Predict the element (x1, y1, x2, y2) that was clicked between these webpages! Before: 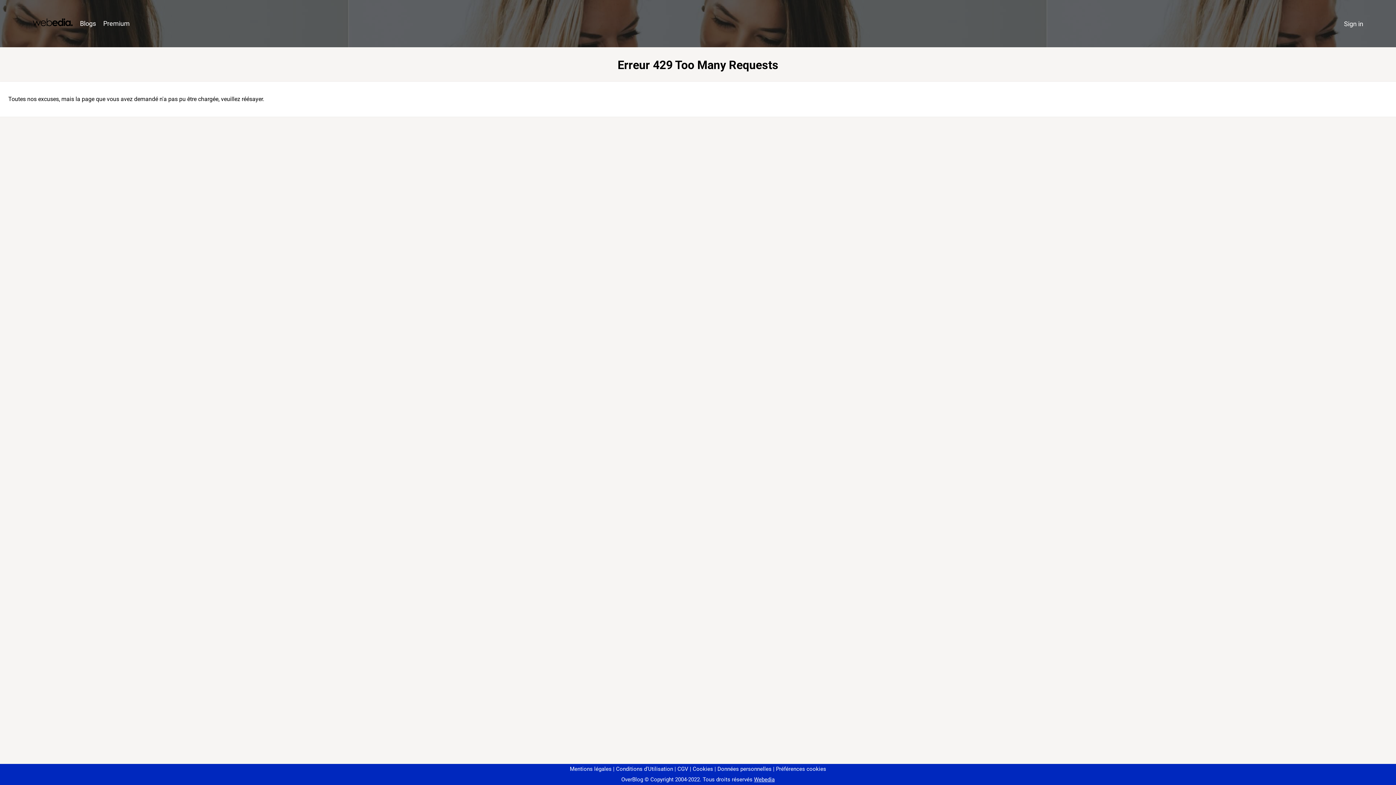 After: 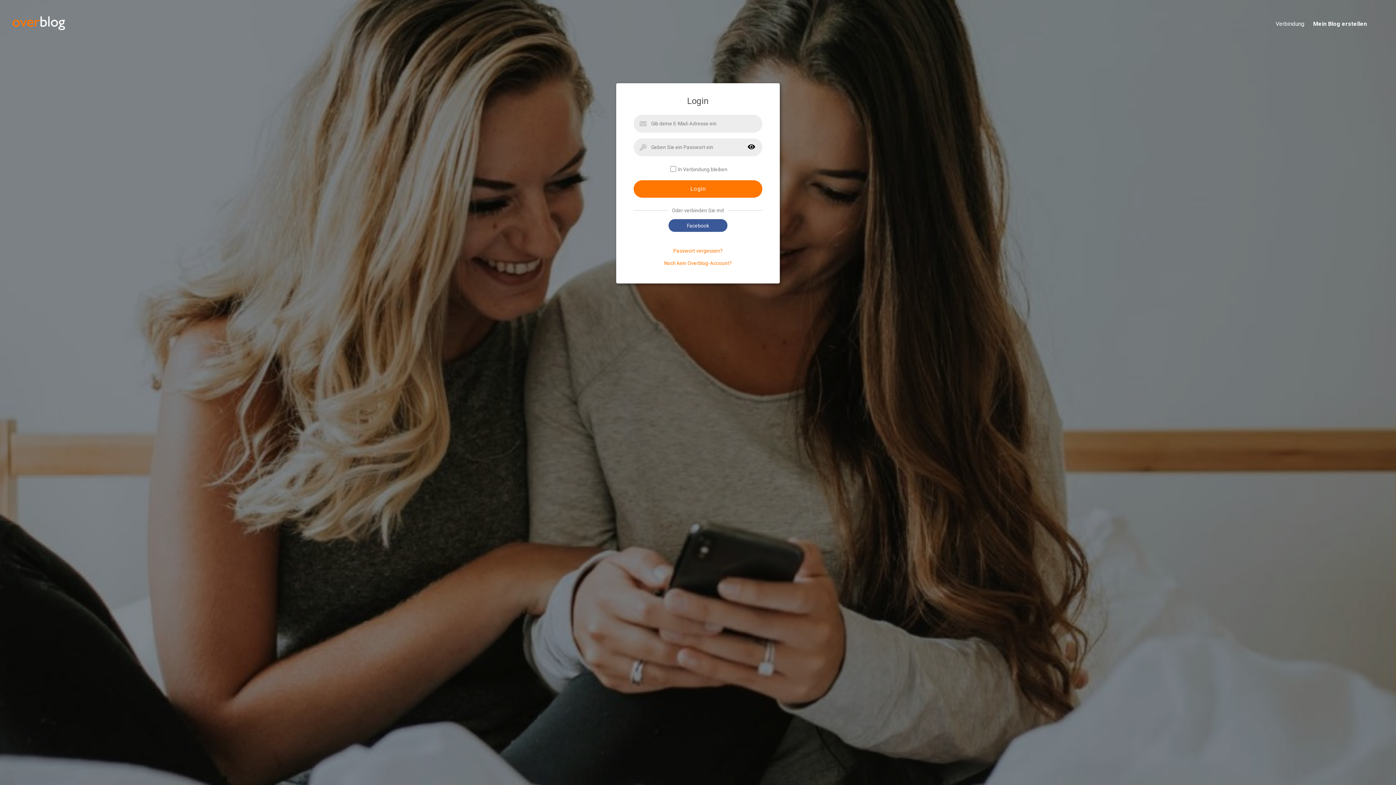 Action: bbox: (1340, 16, 1367, 31) label: Sign in